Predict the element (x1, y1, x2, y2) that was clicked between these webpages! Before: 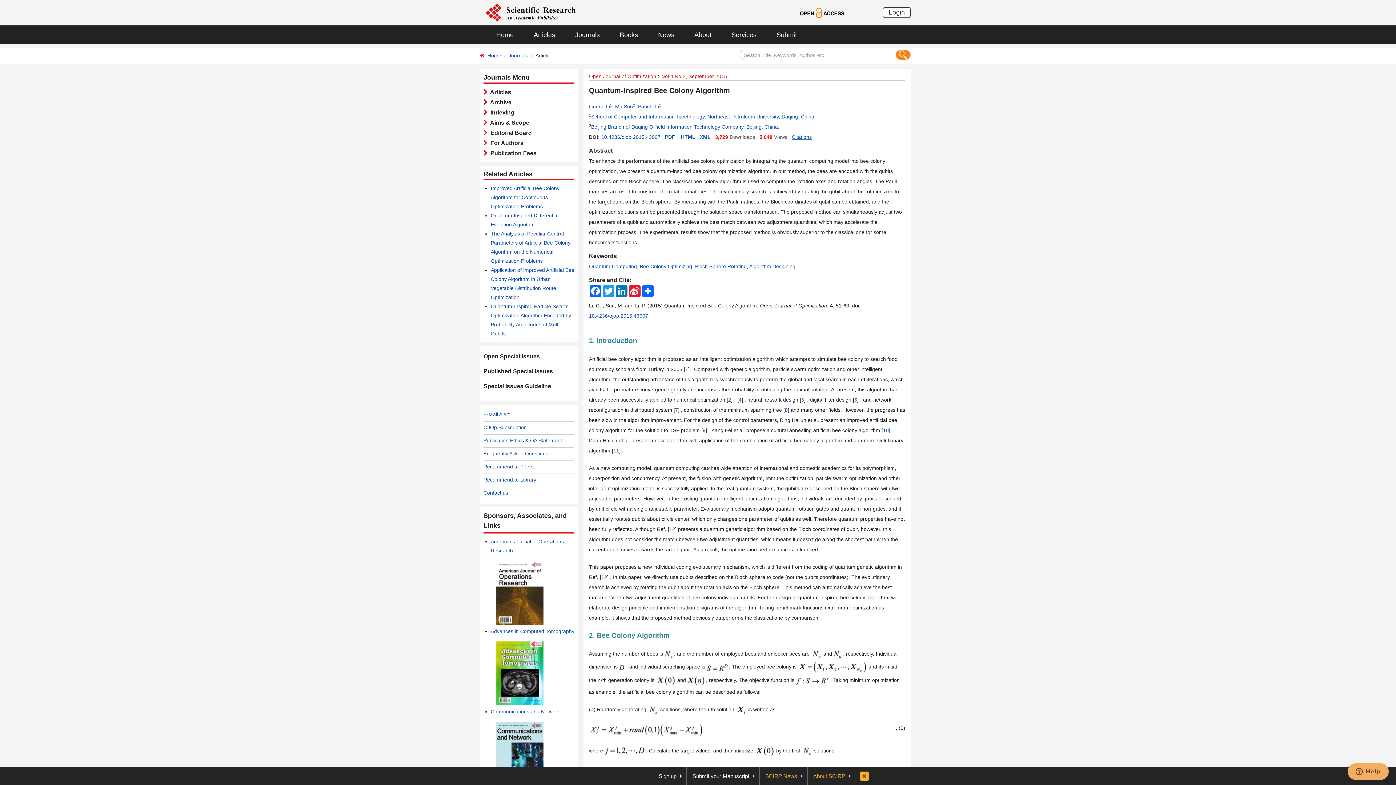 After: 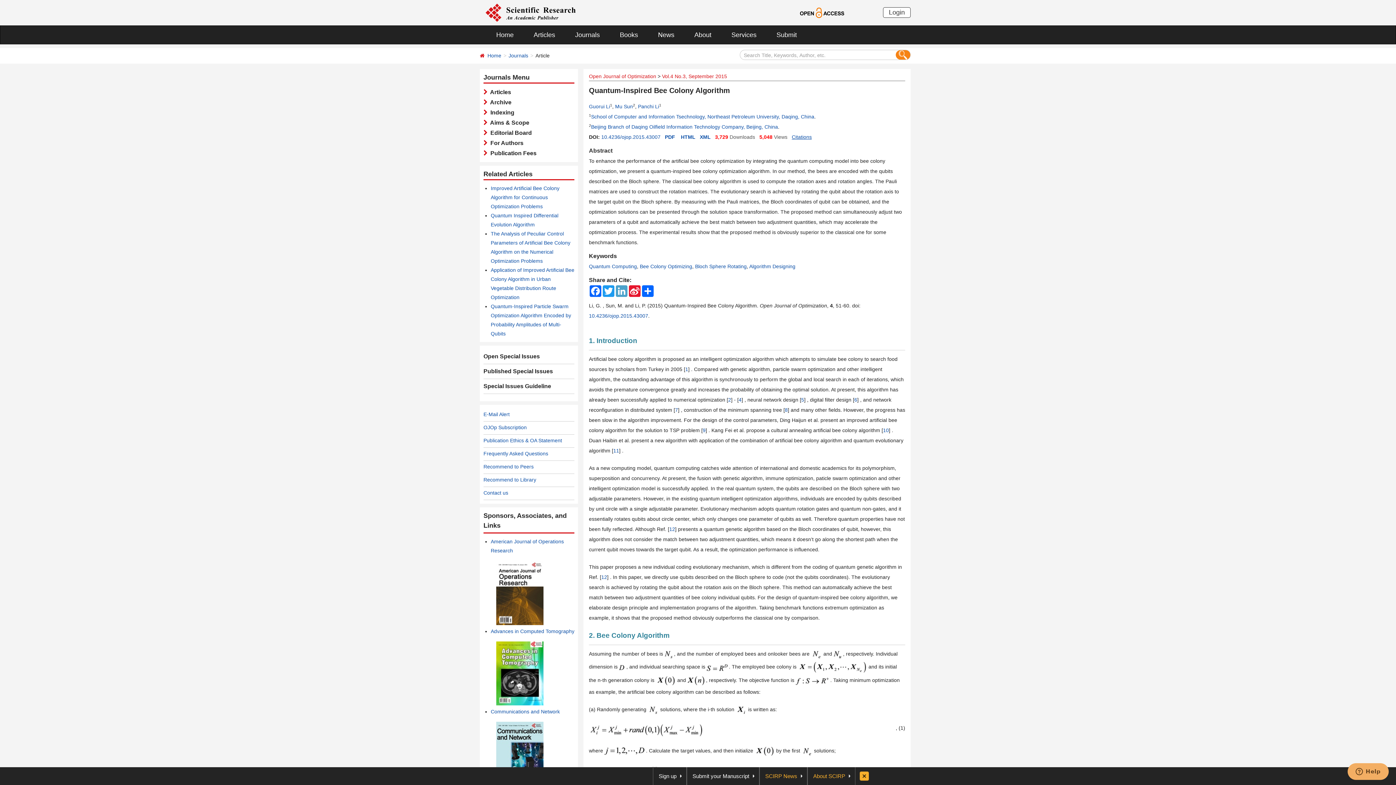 Action: label: LinkedIn bbox: (615, 285, 628, 297)